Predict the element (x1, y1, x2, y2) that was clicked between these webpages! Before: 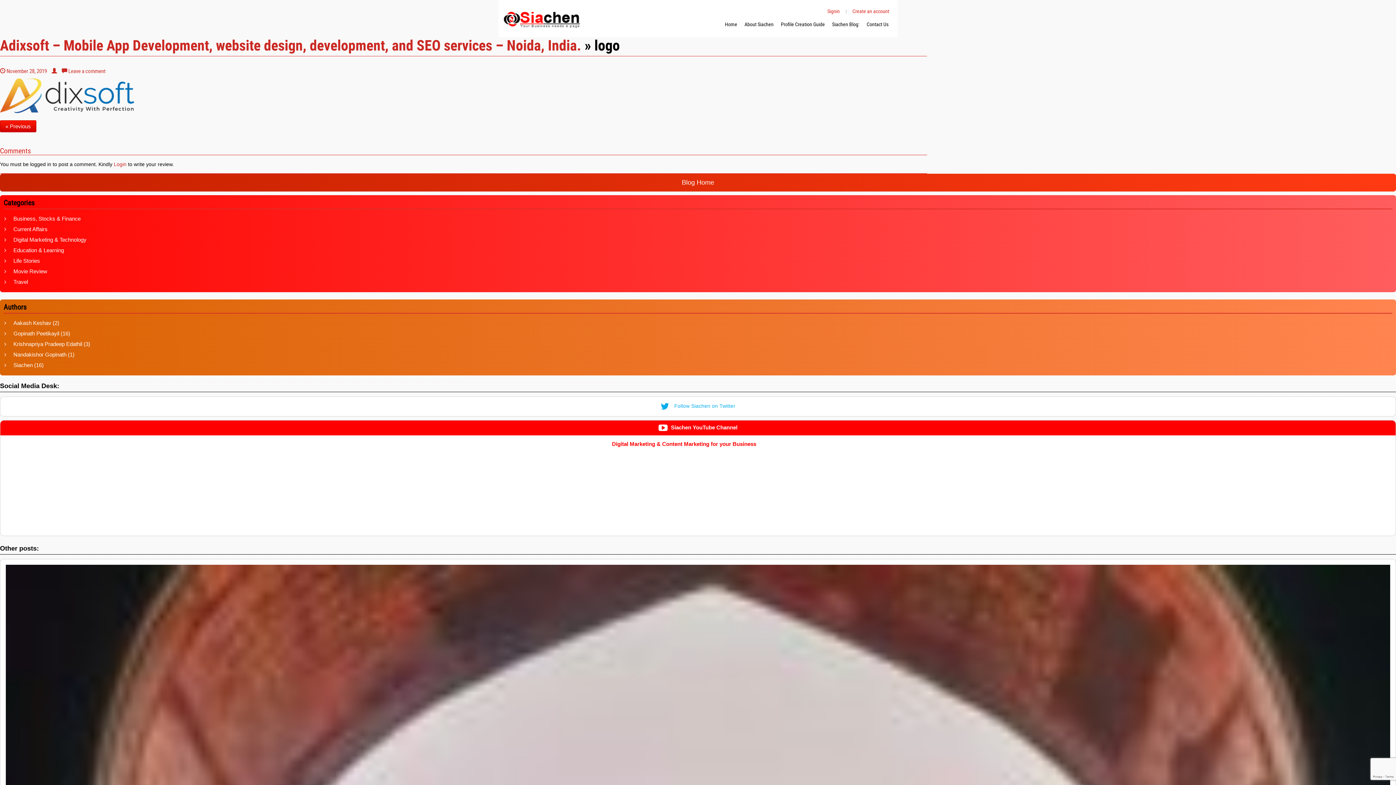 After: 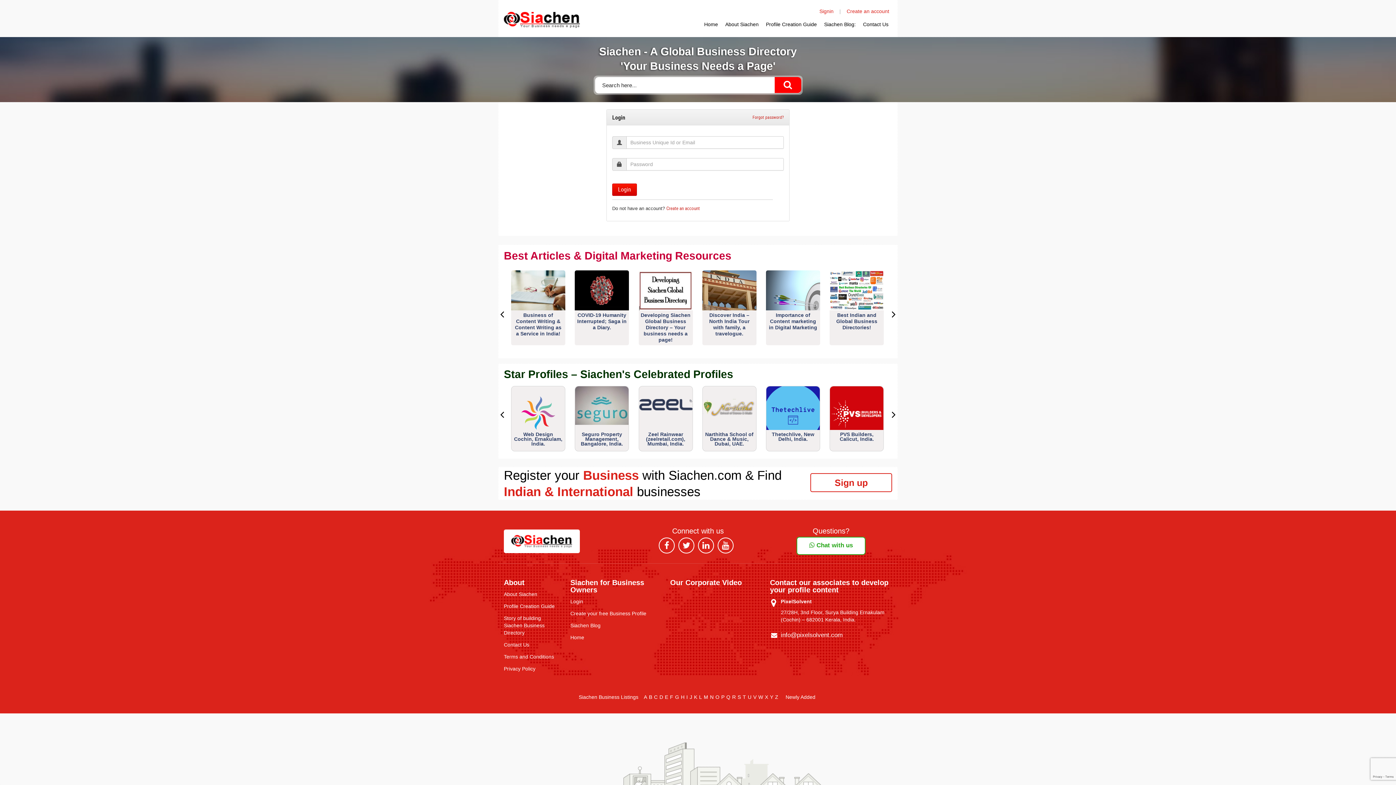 Action: bbox: (824, 5, 842, 17) label: Signin